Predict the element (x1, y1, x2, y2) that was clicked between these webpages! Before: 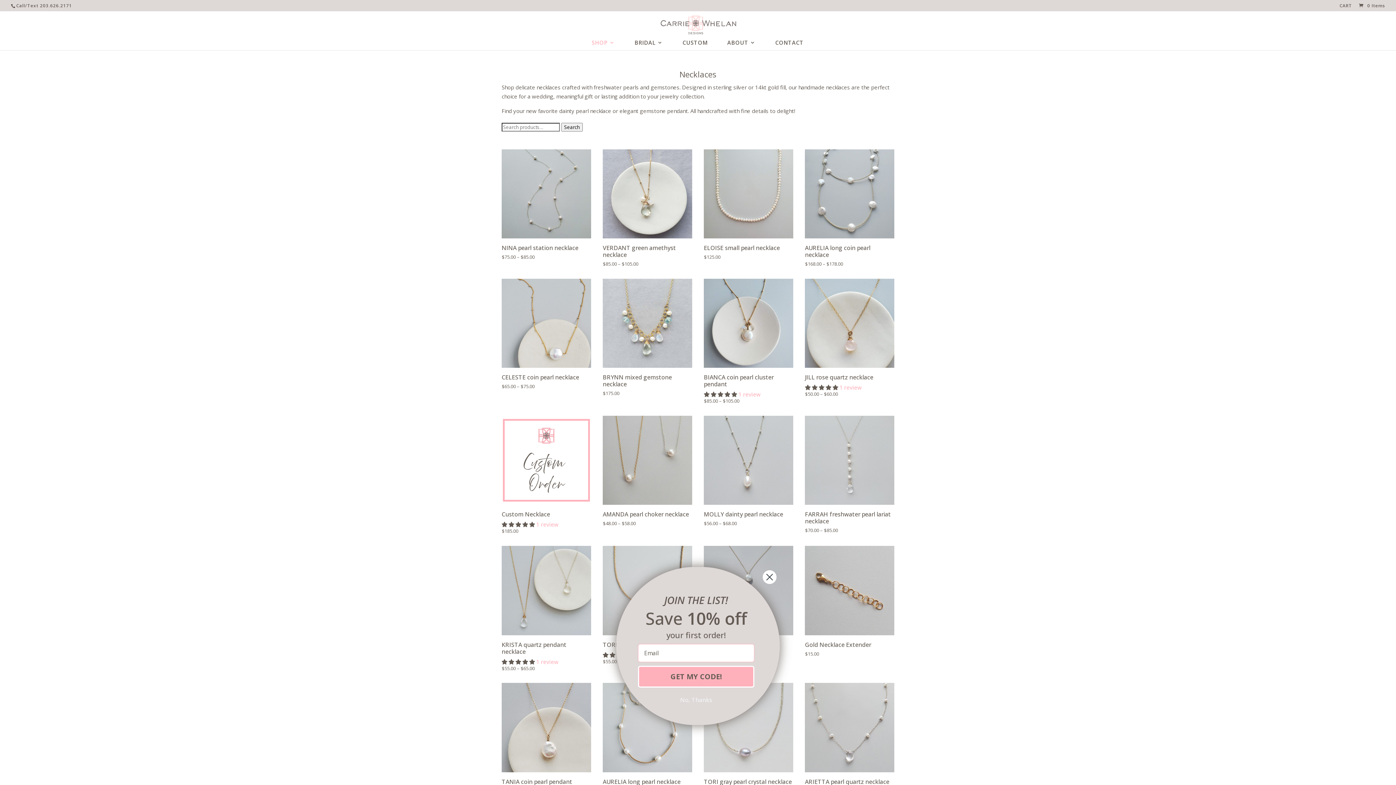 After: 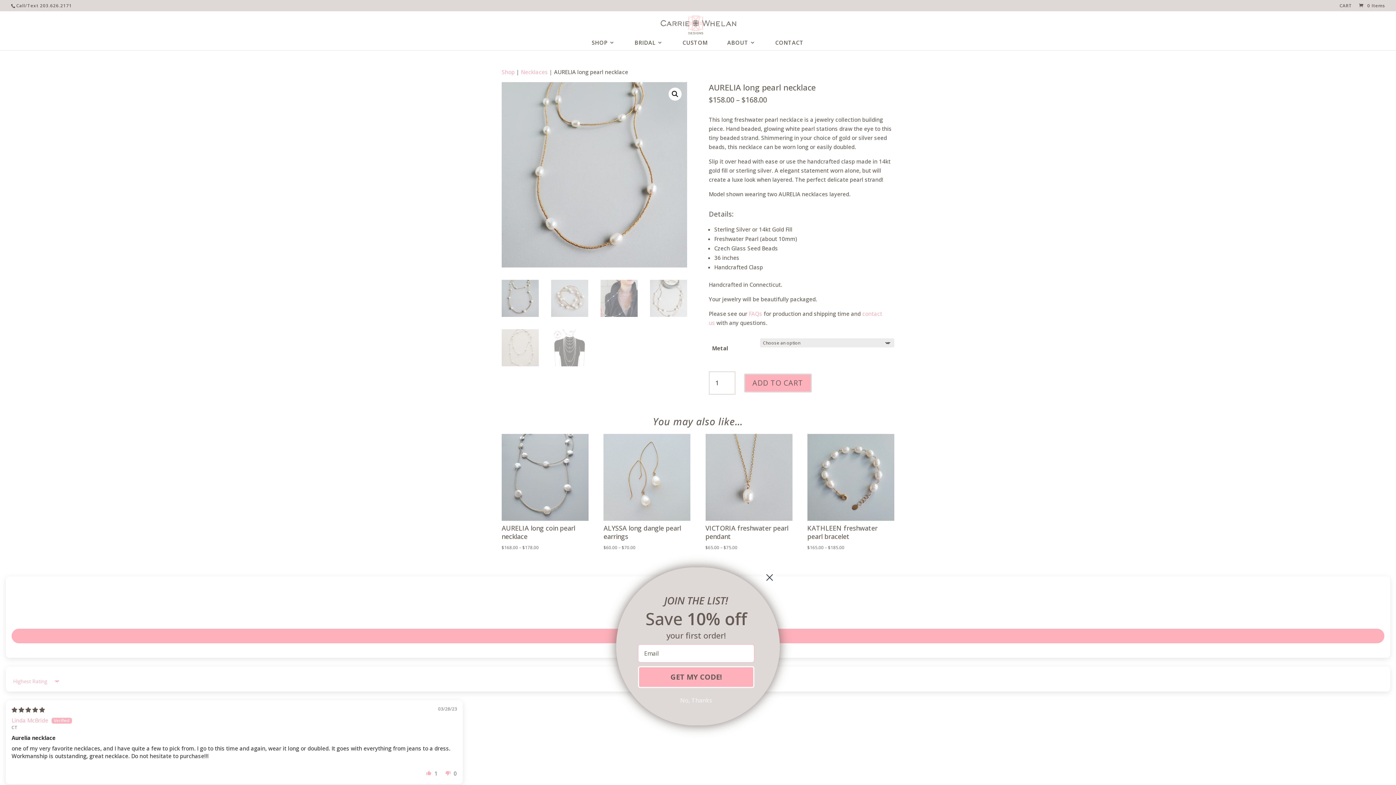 Action: bbox: (602, 683, 692, 801) label: AURELIA long pearl necklace
 1 review
$158.00 – $168.00